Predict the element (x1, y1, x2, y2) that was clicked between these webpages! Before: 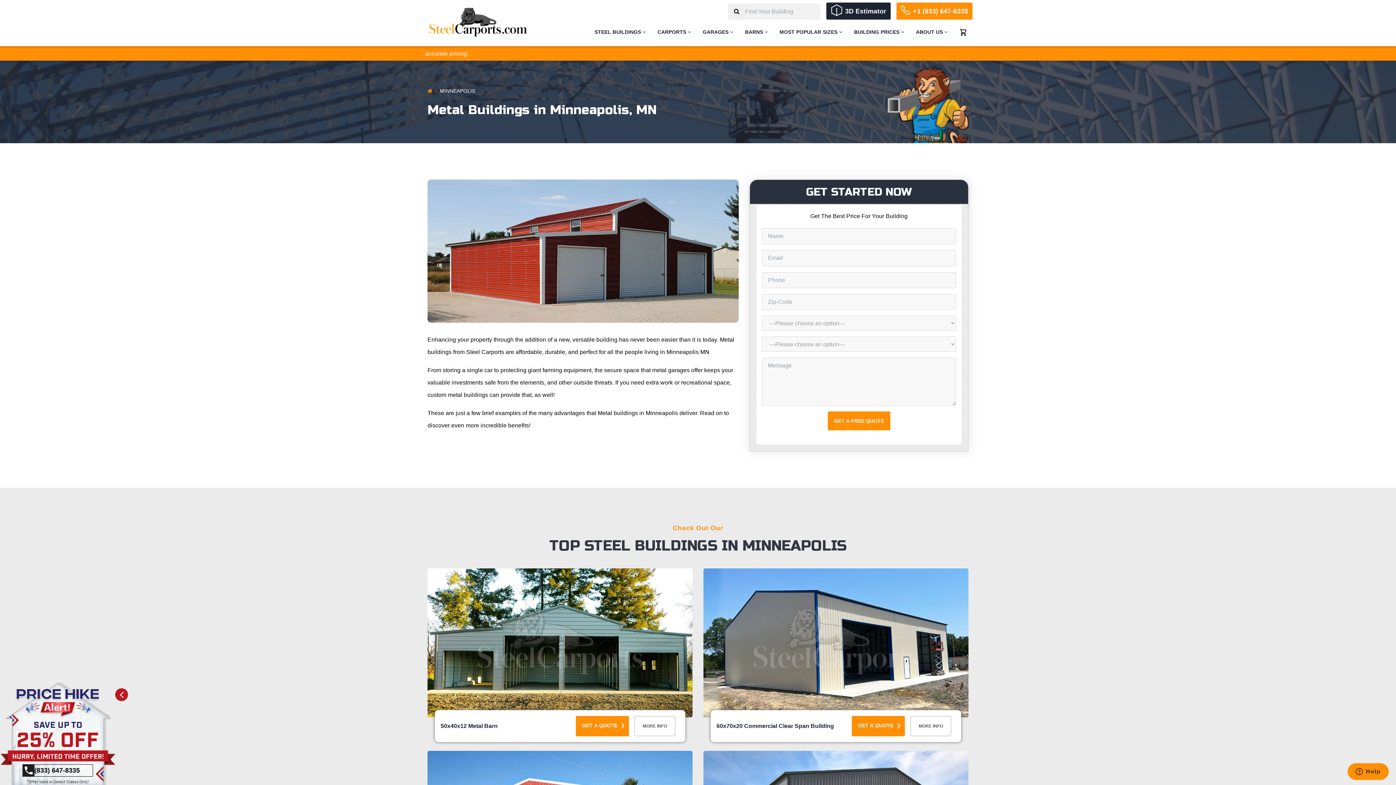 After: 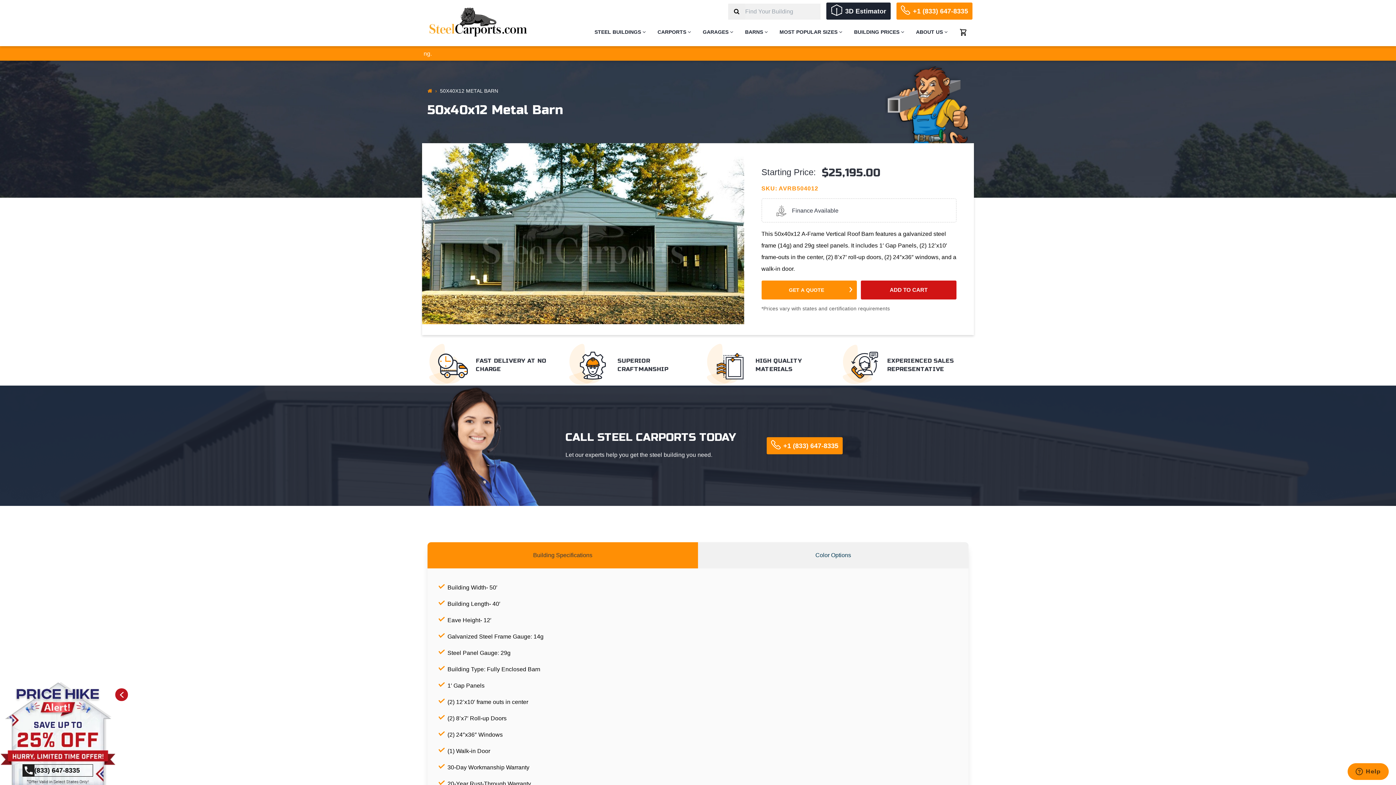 Action: label: MORE INFO bbox: (634, 716, 675, 736)